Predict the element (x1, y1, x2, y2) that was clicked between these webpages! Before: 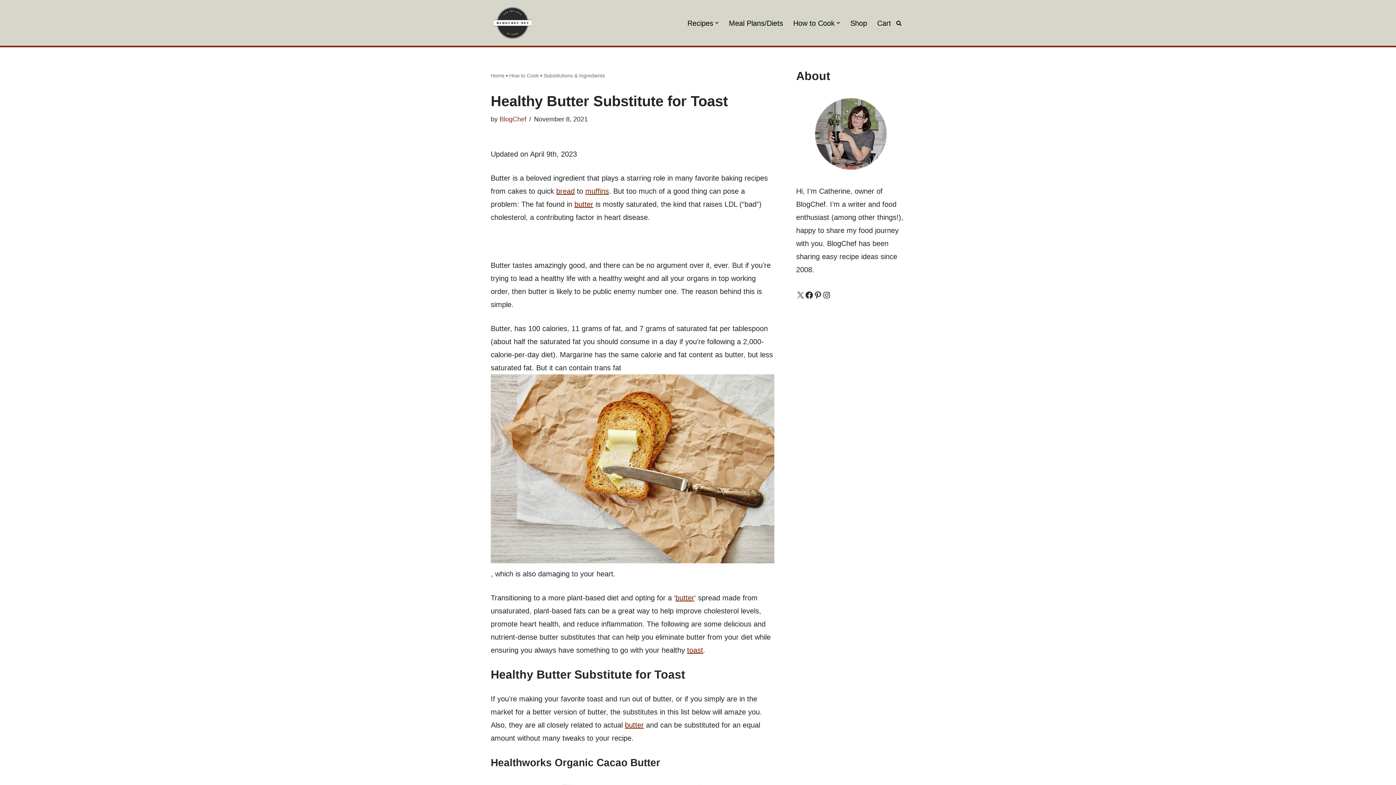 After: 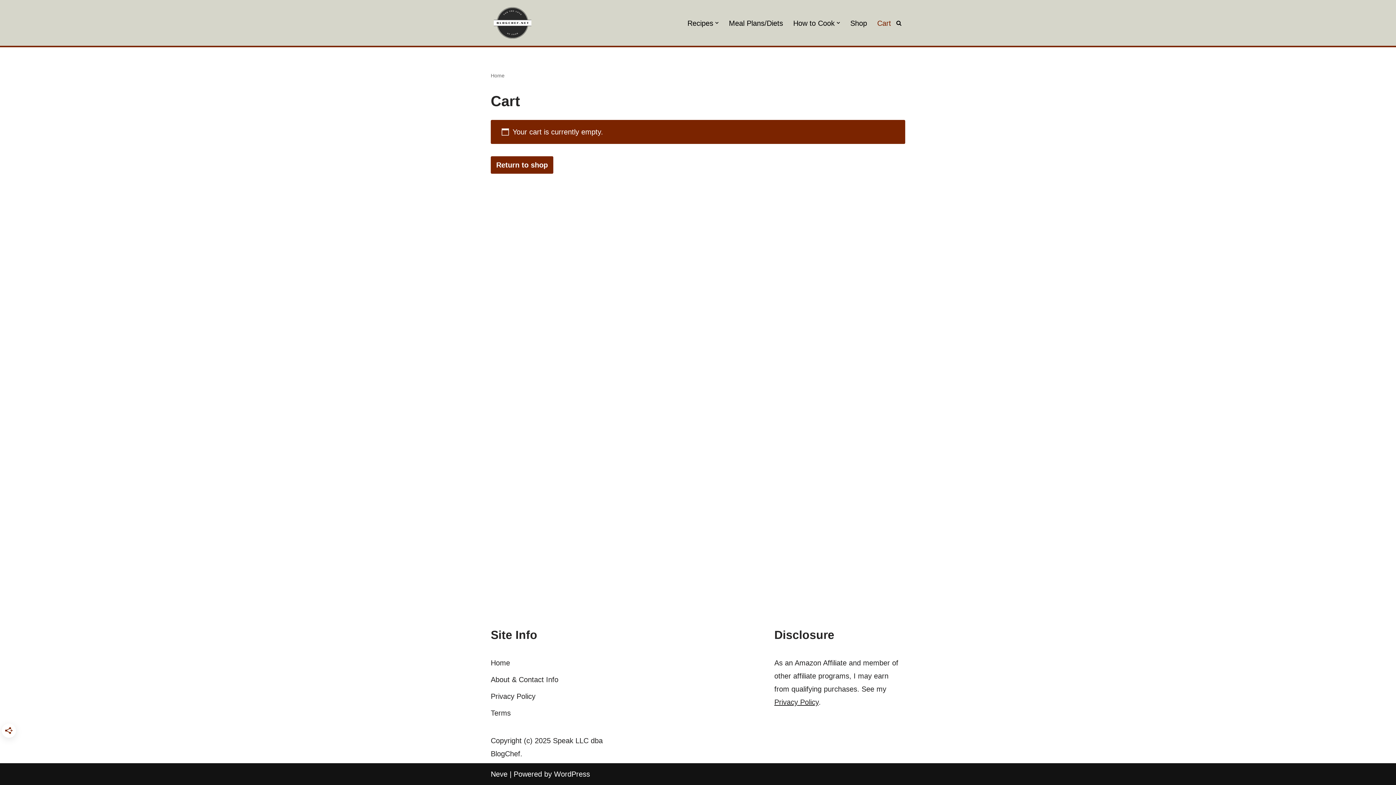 Action: bbox: (877, 16, 891, 28) label: Cart